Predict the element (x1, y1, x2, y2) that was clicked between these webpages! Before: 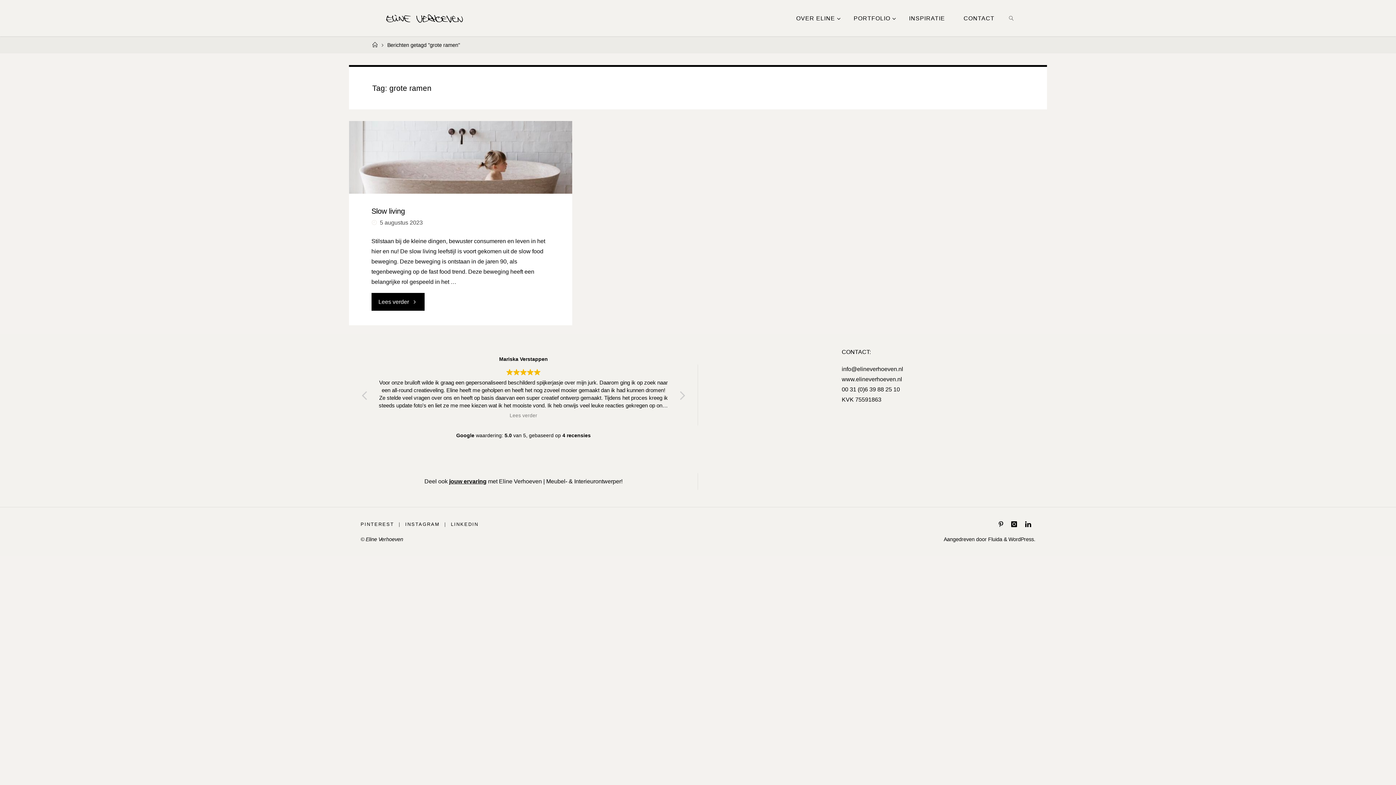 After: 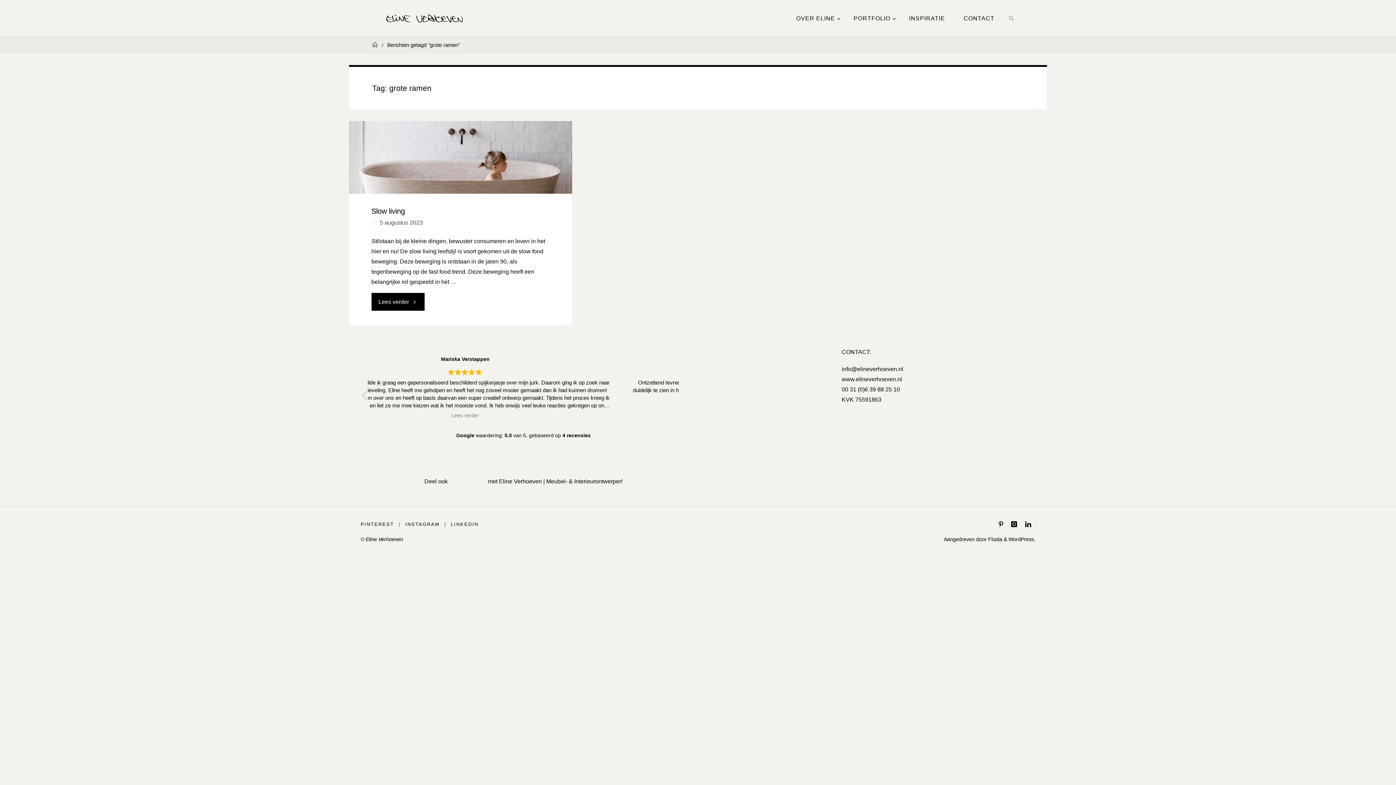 Action: bbox: (449, 478, 486, 484) label: jouw ervaring